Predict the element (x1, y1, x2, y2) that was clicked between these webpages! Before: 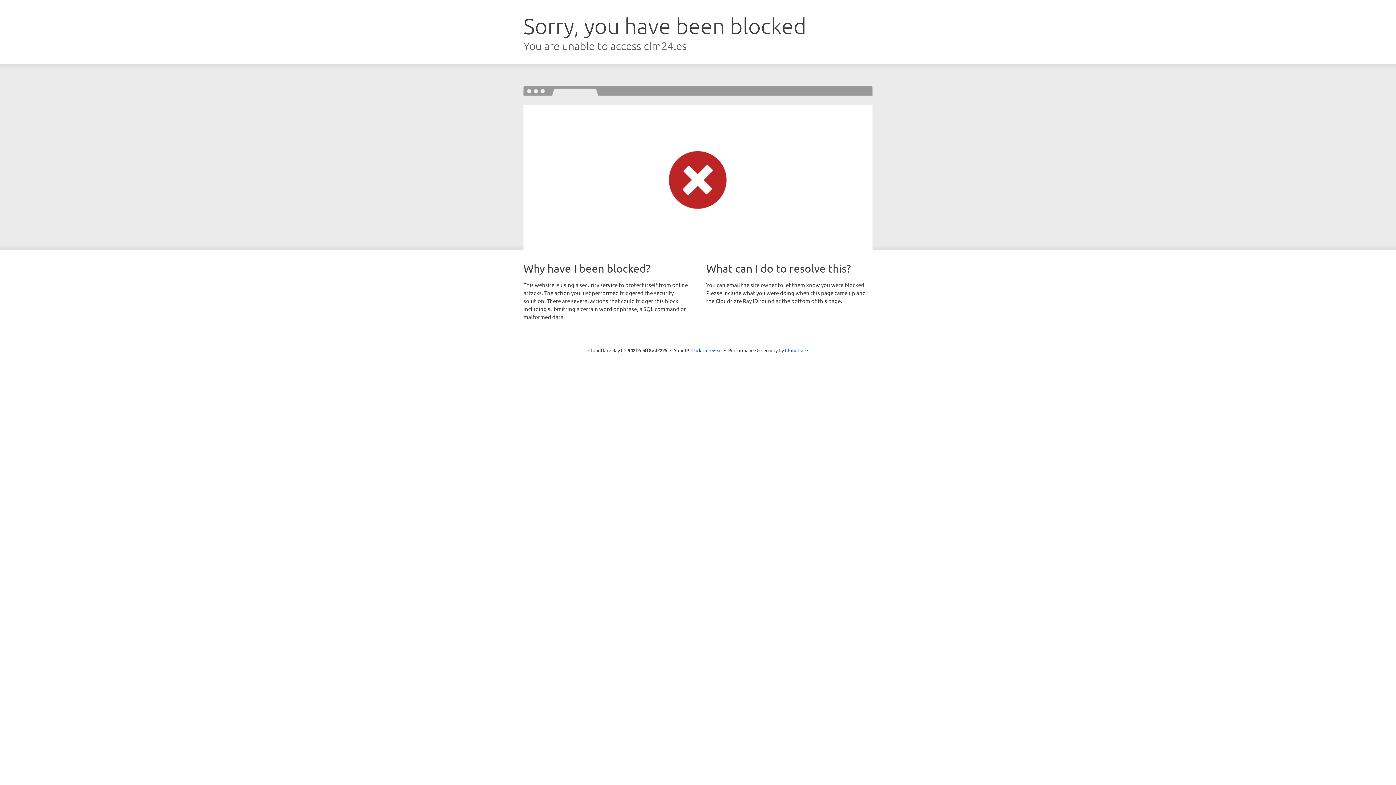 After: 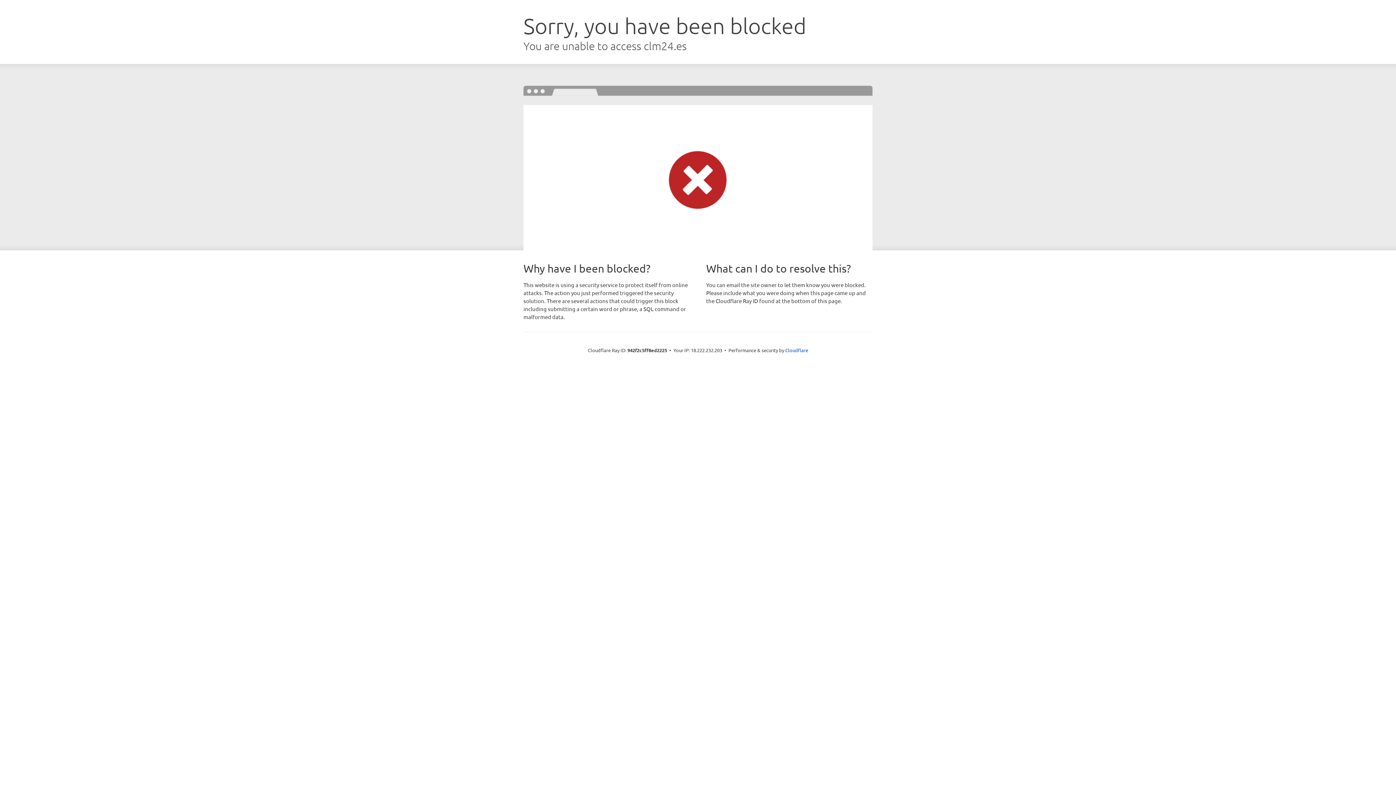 Action: bbox: (691, 346, 722, 353) label: Click to reveal